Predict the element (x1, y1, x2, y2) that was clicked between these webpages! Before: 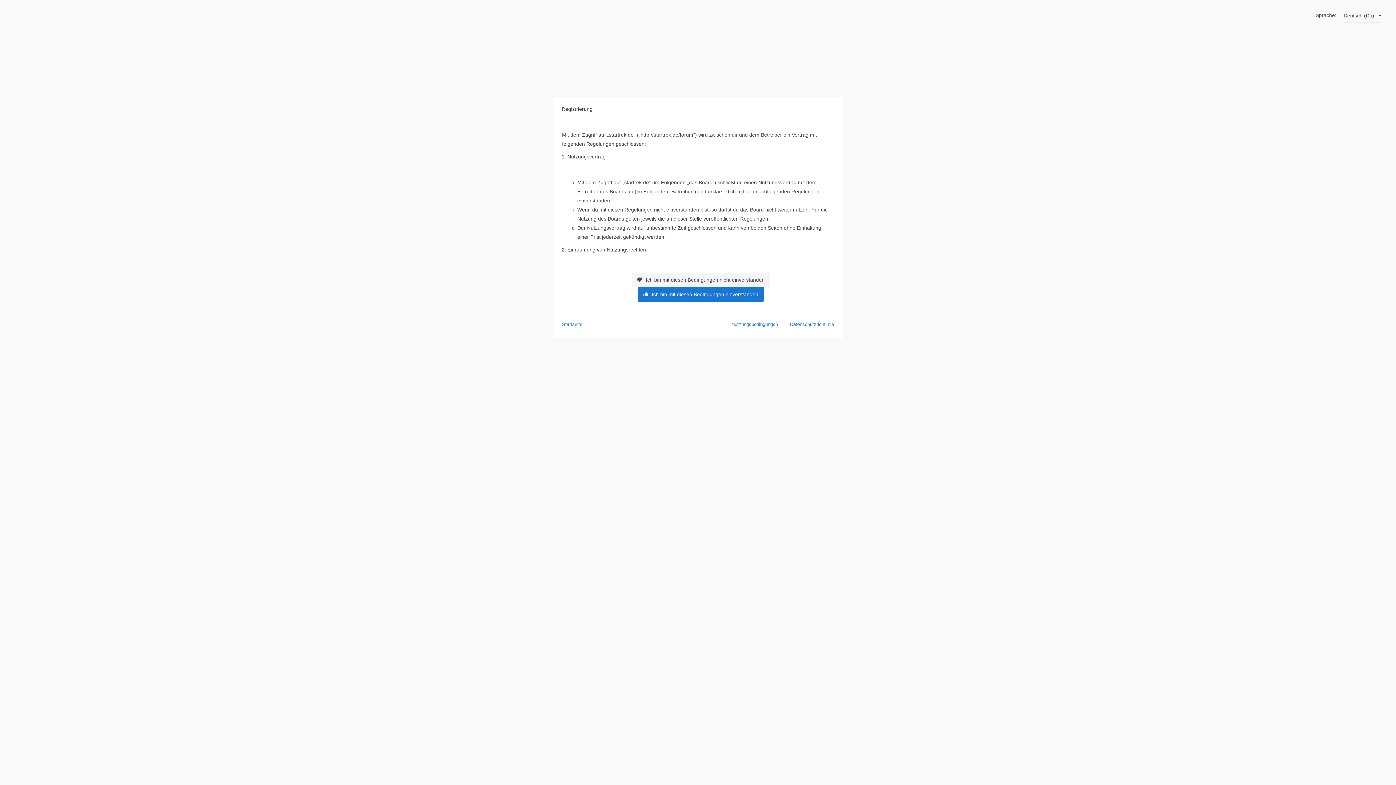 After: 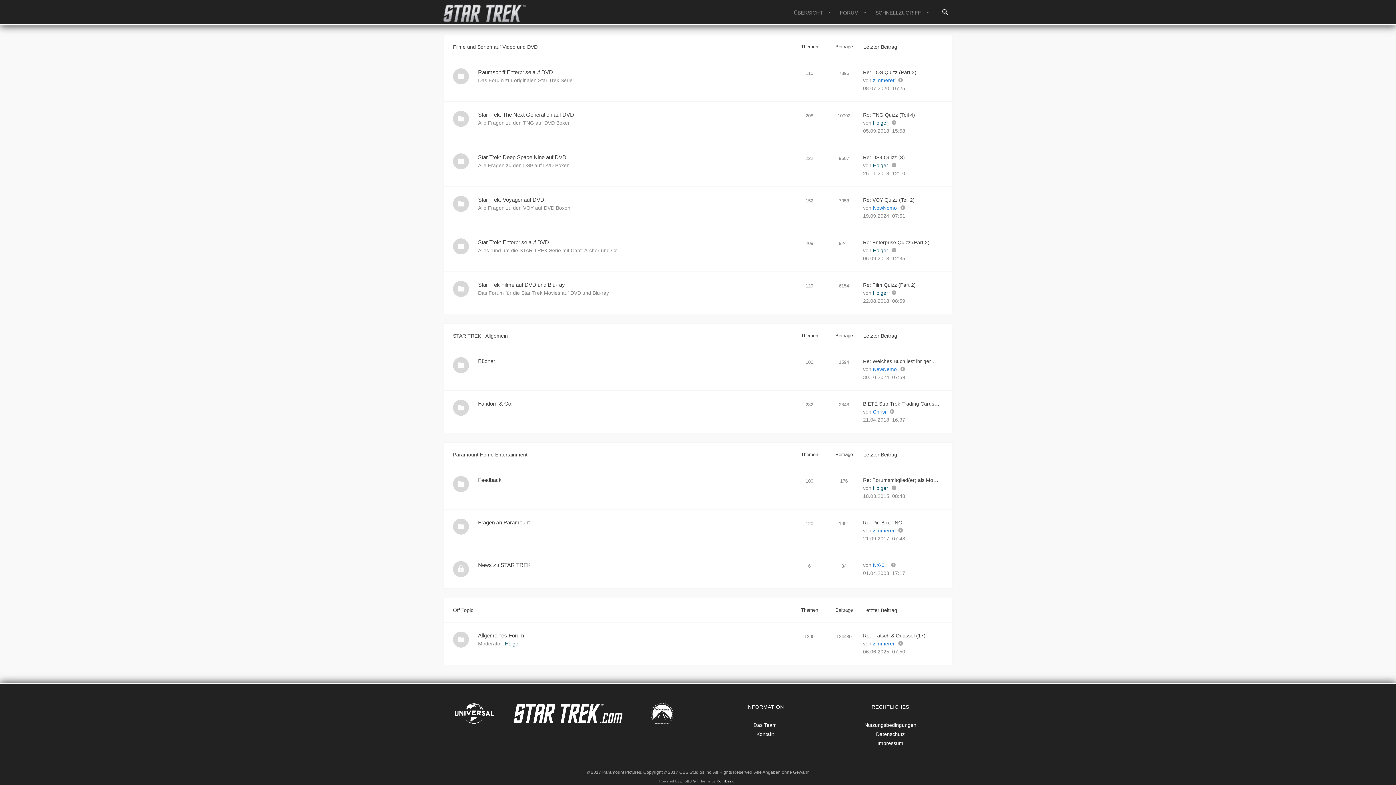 Action: label: Startseite bbox: (562, 321, 582, 327)